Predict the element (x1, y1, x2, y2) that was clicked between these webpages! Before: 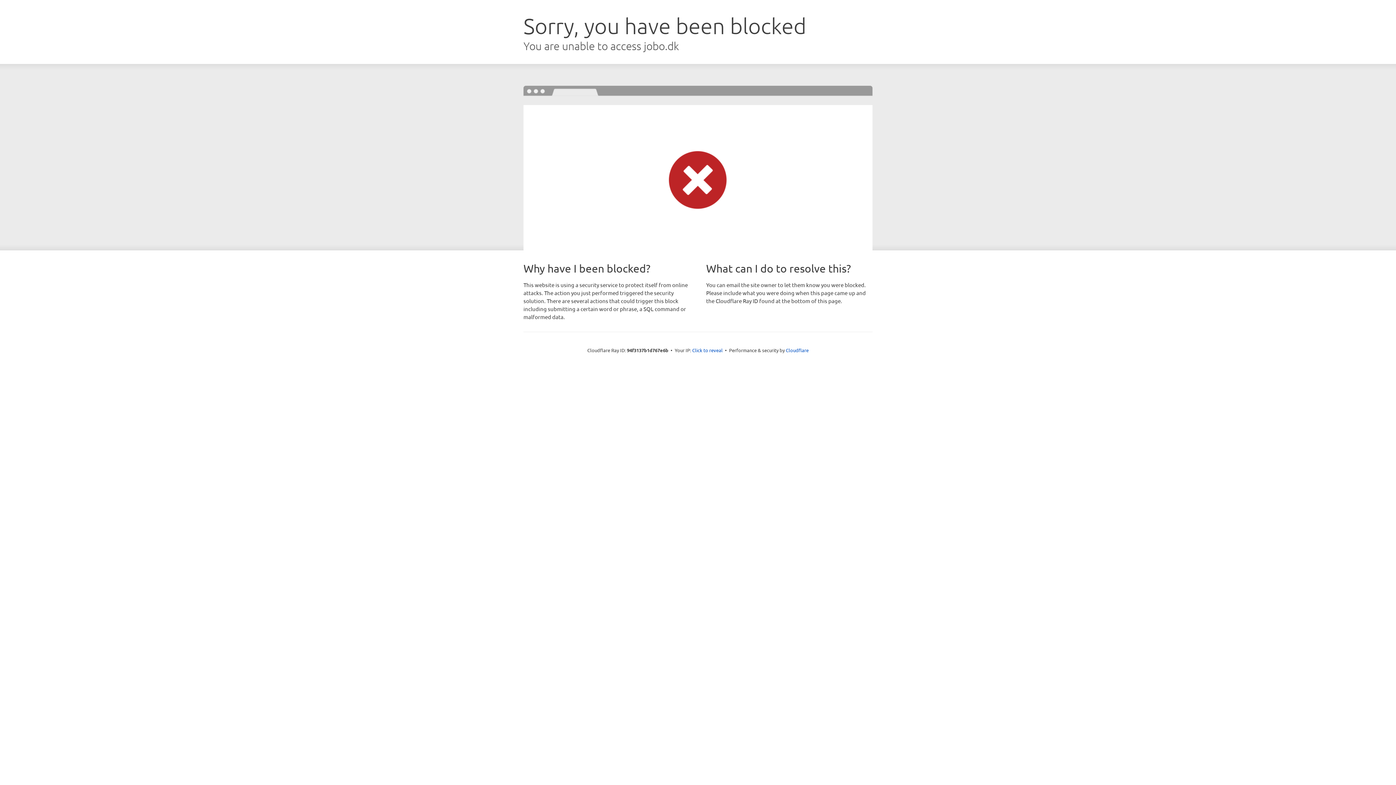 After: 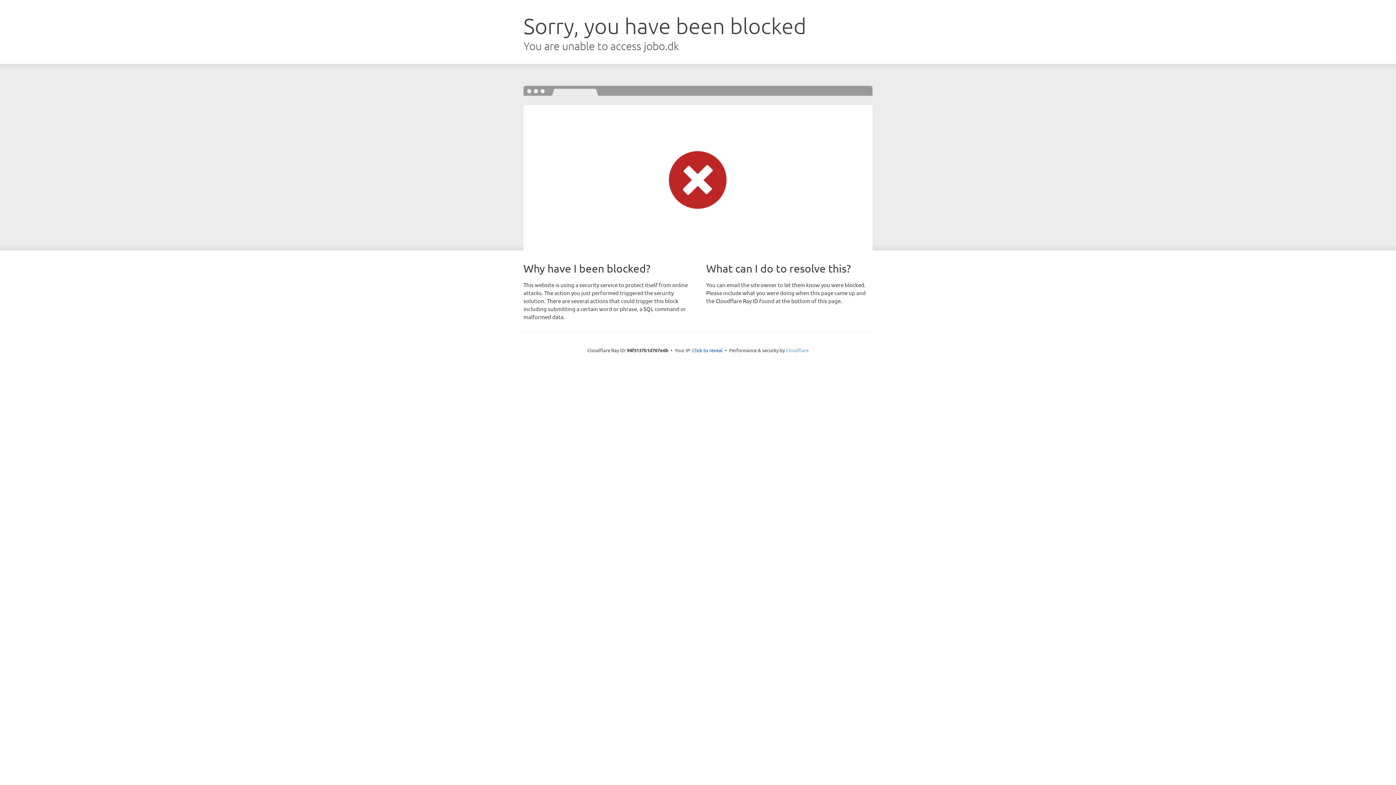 Action: bbox: (786, 347, 808, 353) label: Cloudflare